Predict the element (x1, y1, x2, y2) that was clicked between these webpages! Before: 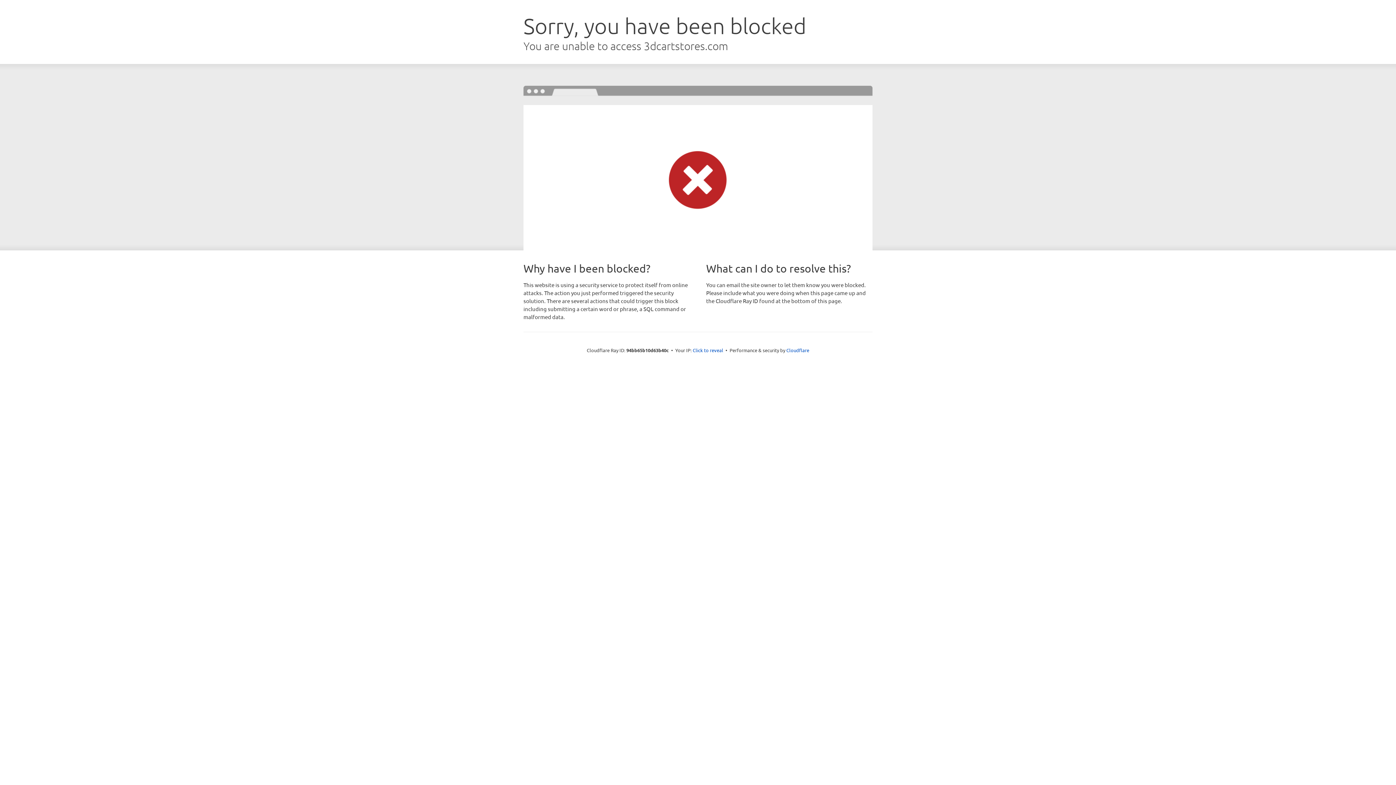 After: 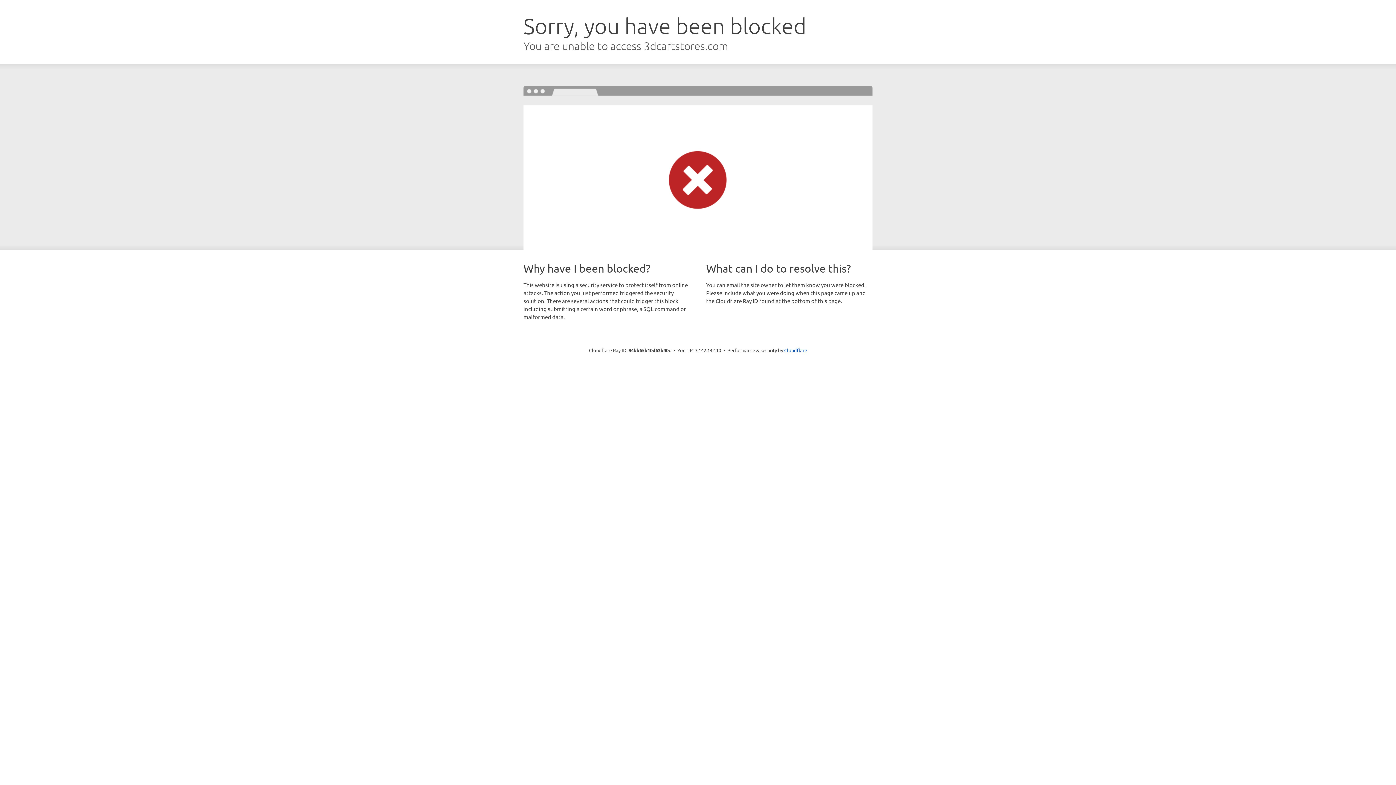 Action: label: Click to reveal bbox: (692, 346, 723, 353)